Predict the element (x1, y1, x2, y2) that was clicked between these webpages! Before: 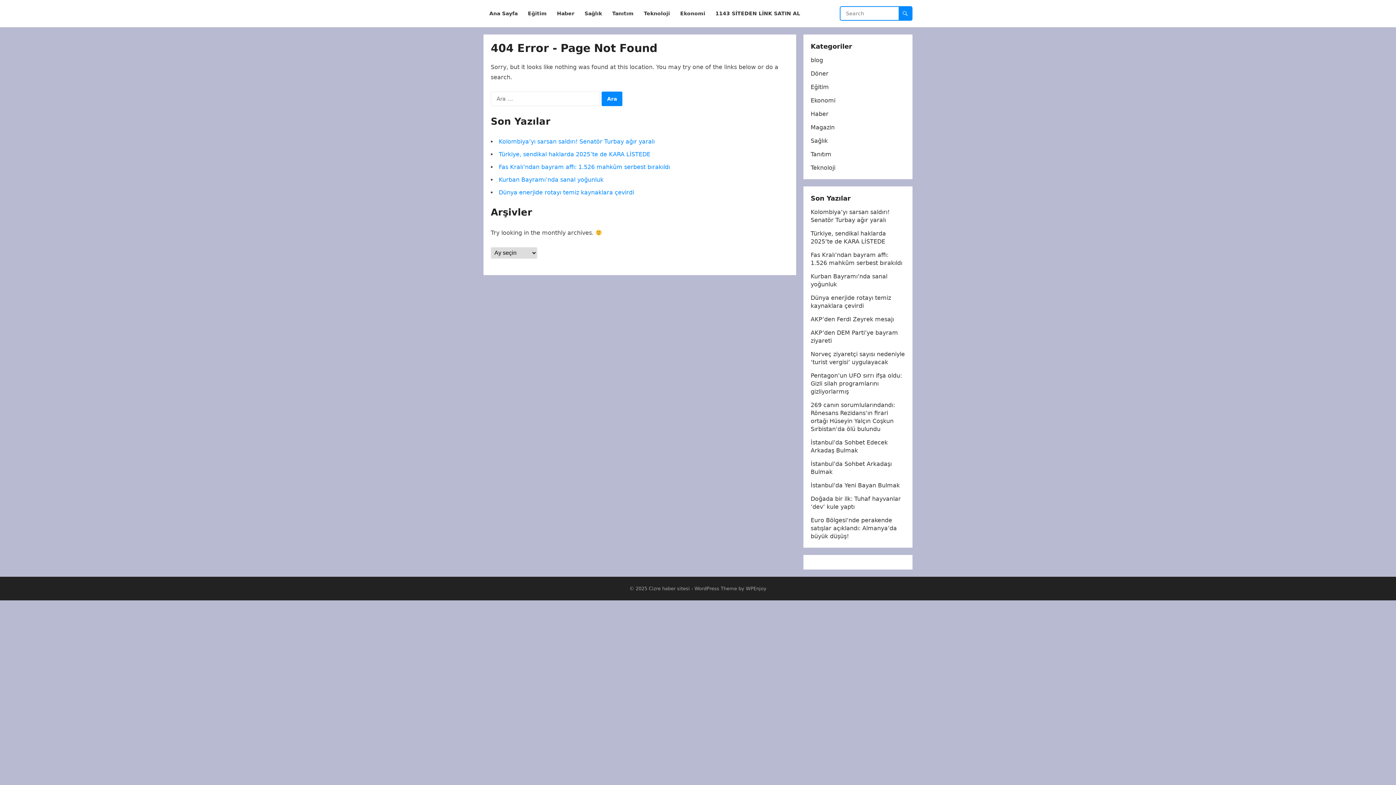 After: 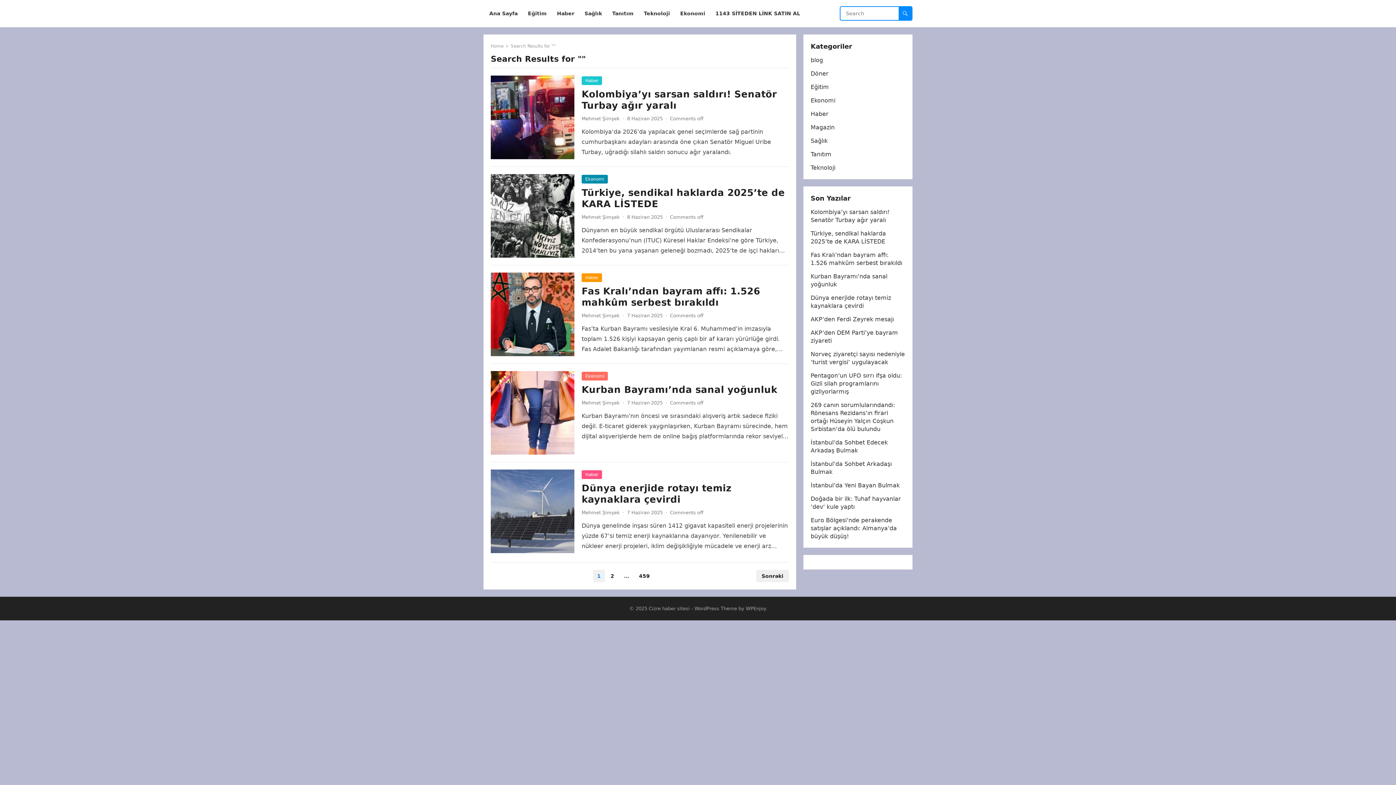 Action: bbox: (898, 6, 912, 20)